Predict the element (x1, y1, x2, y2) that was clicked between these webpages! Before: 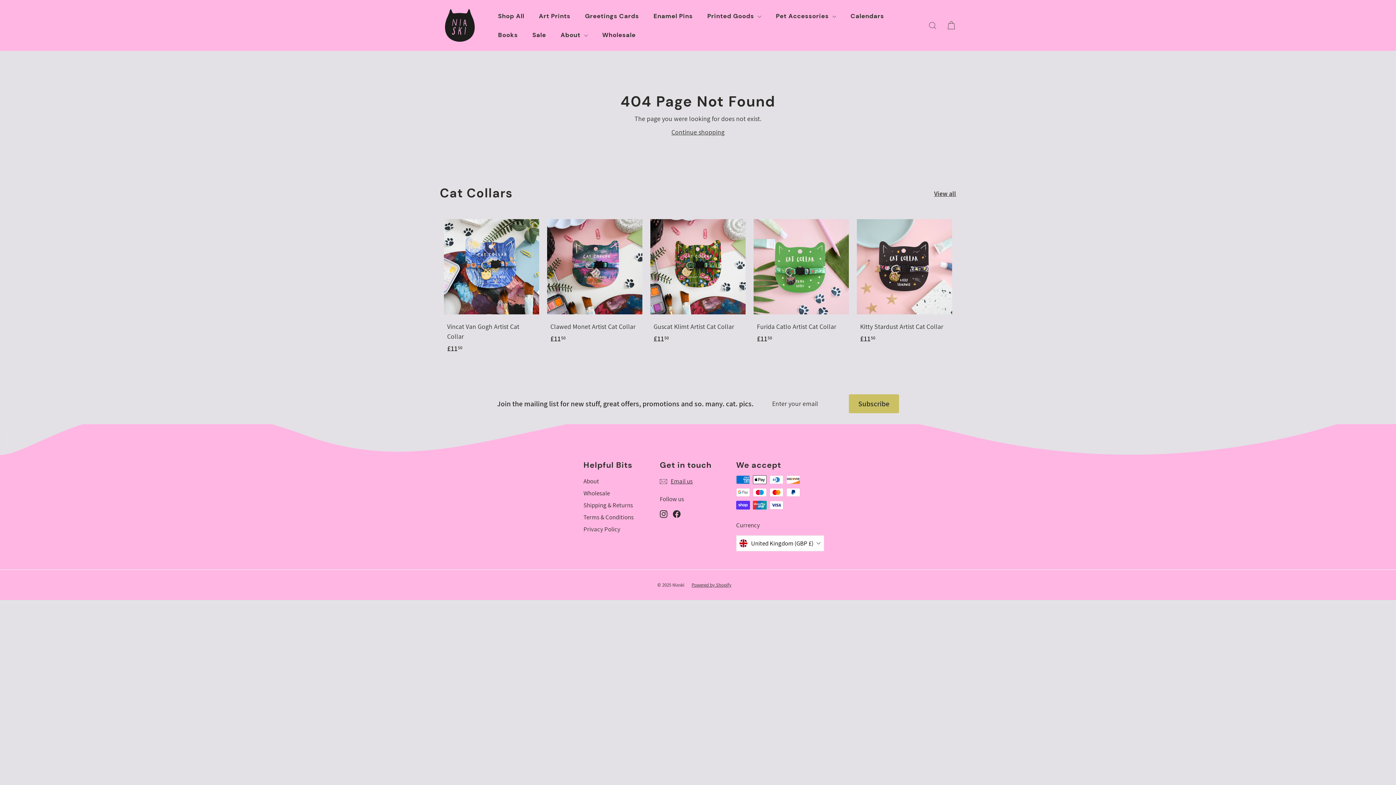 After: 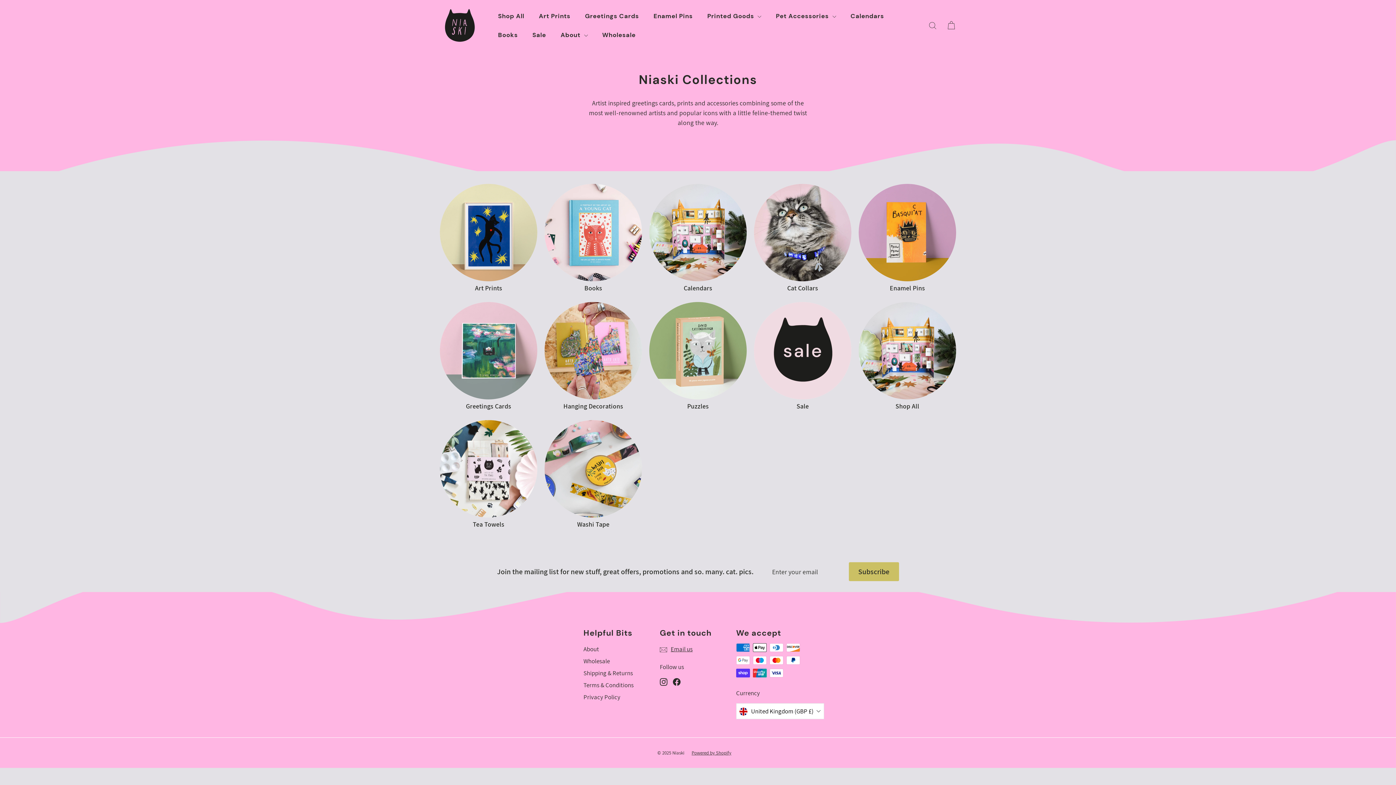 Action: label: Shop All bbox: (490, 6, 531, 25)